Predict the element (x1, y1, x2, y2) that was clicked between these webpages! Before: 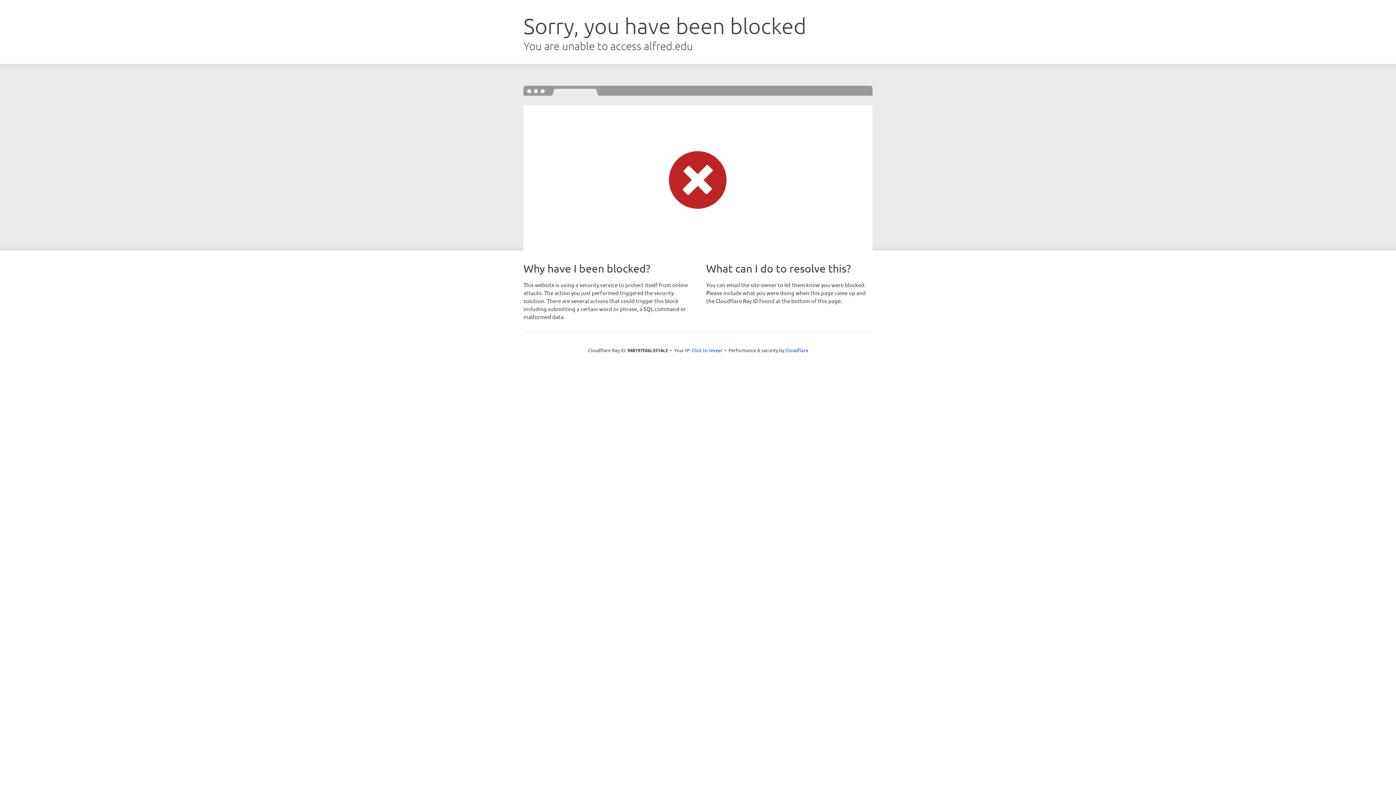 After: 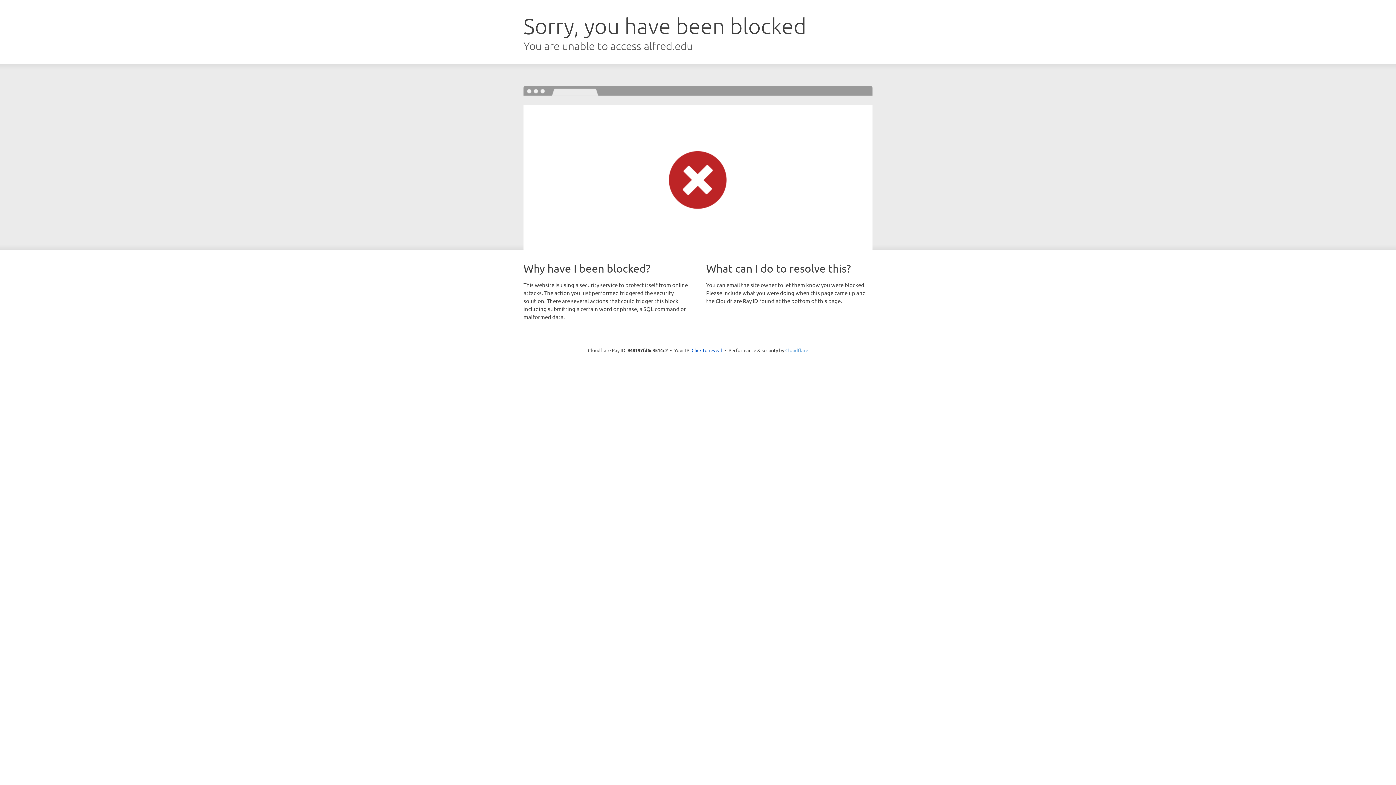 Action: label: Cloudflare bbox: (785, 347, 808, 353)